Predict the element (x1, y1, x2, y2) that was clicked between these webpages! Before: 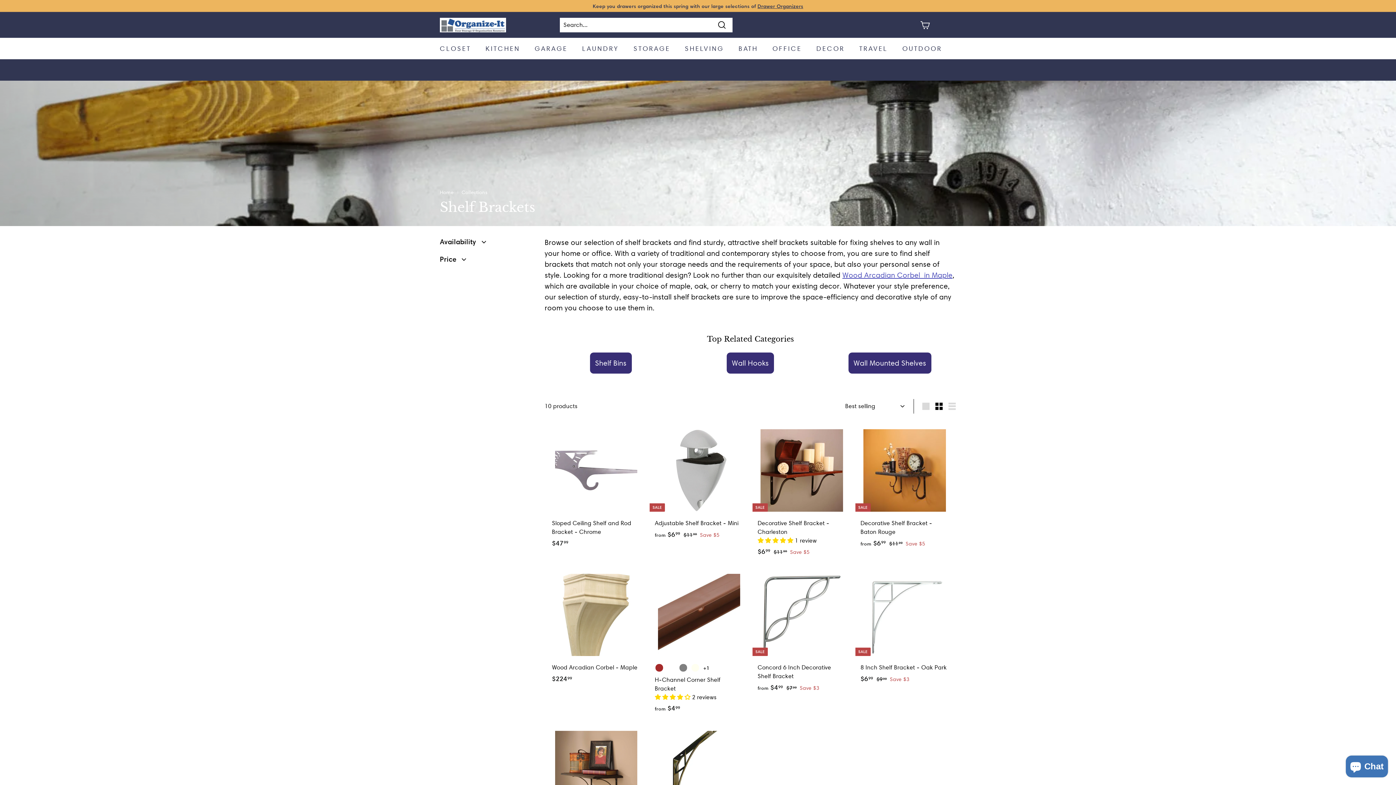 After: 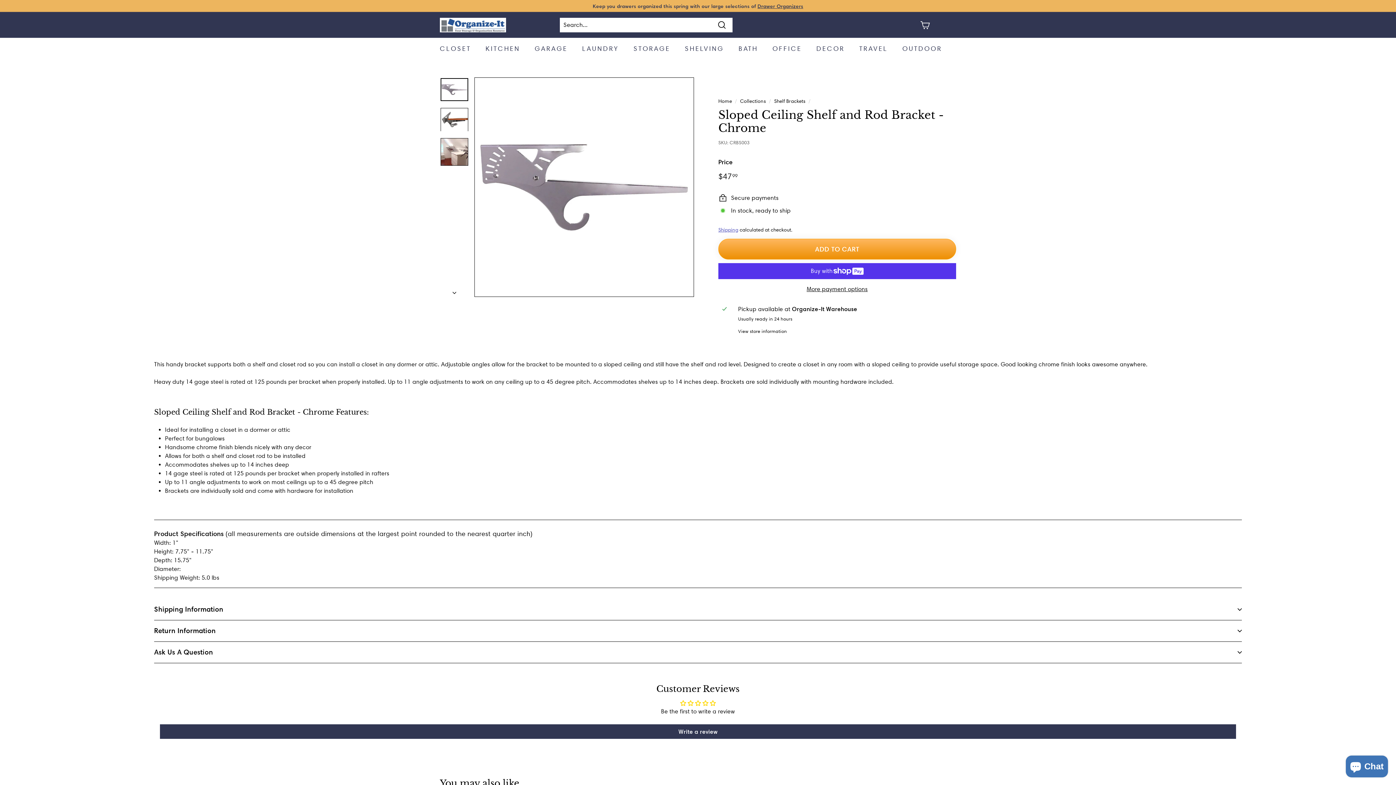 Action: label: Sloped Ceiling Shelf and Rod Bracket - Chrome
$4799
$47.99 bbox: (544, 419, 647, 555)